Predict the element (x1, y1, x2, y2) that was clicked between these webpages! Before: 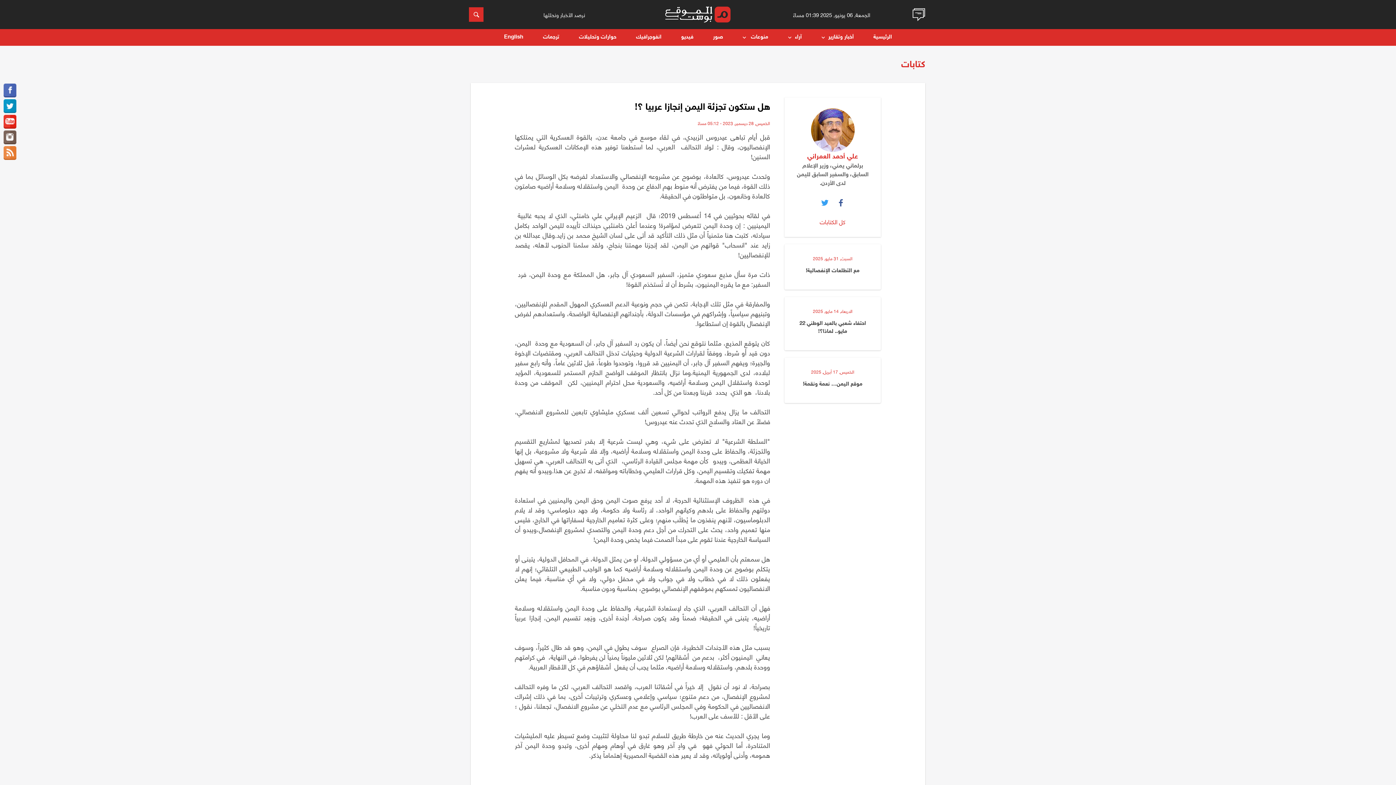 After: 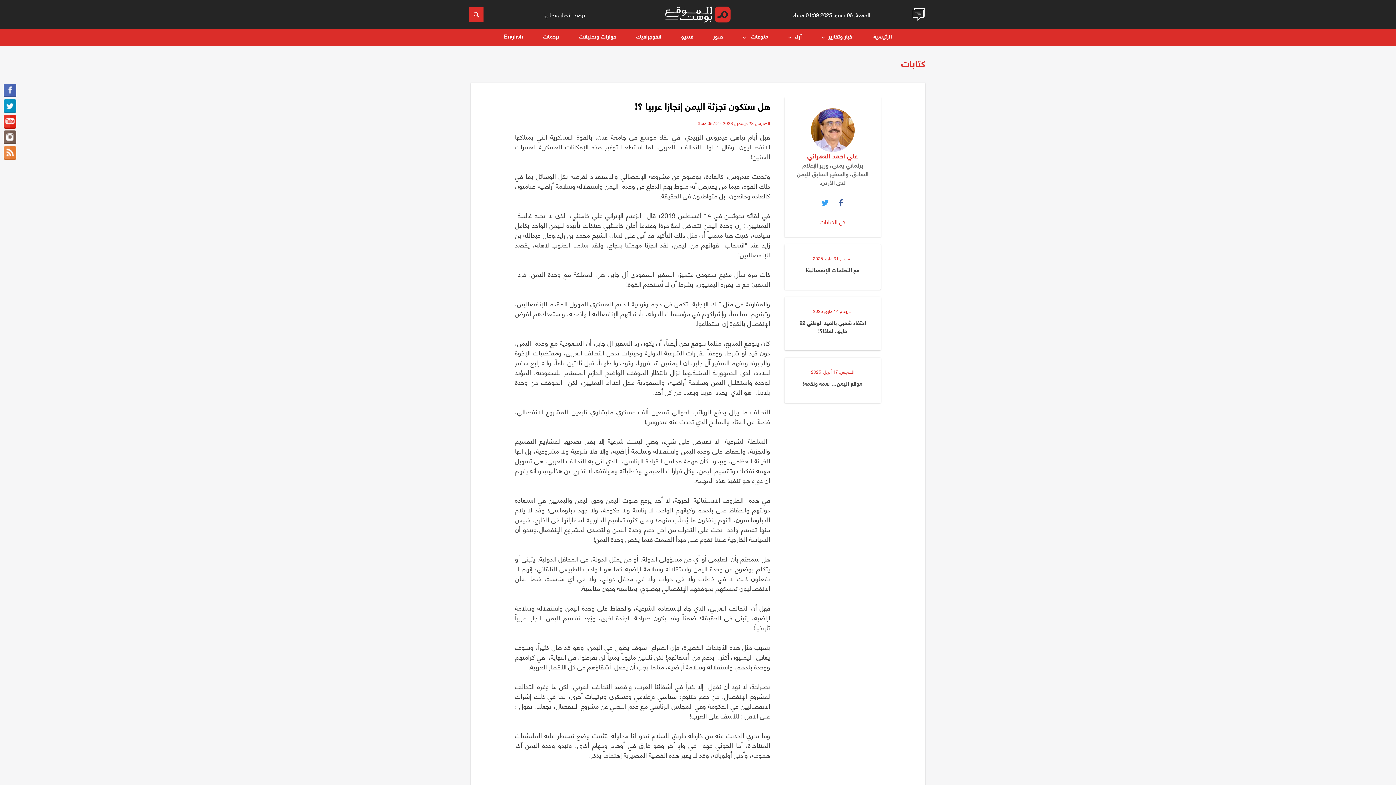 Action: bbox: (3, 114, 16, 128) label:  